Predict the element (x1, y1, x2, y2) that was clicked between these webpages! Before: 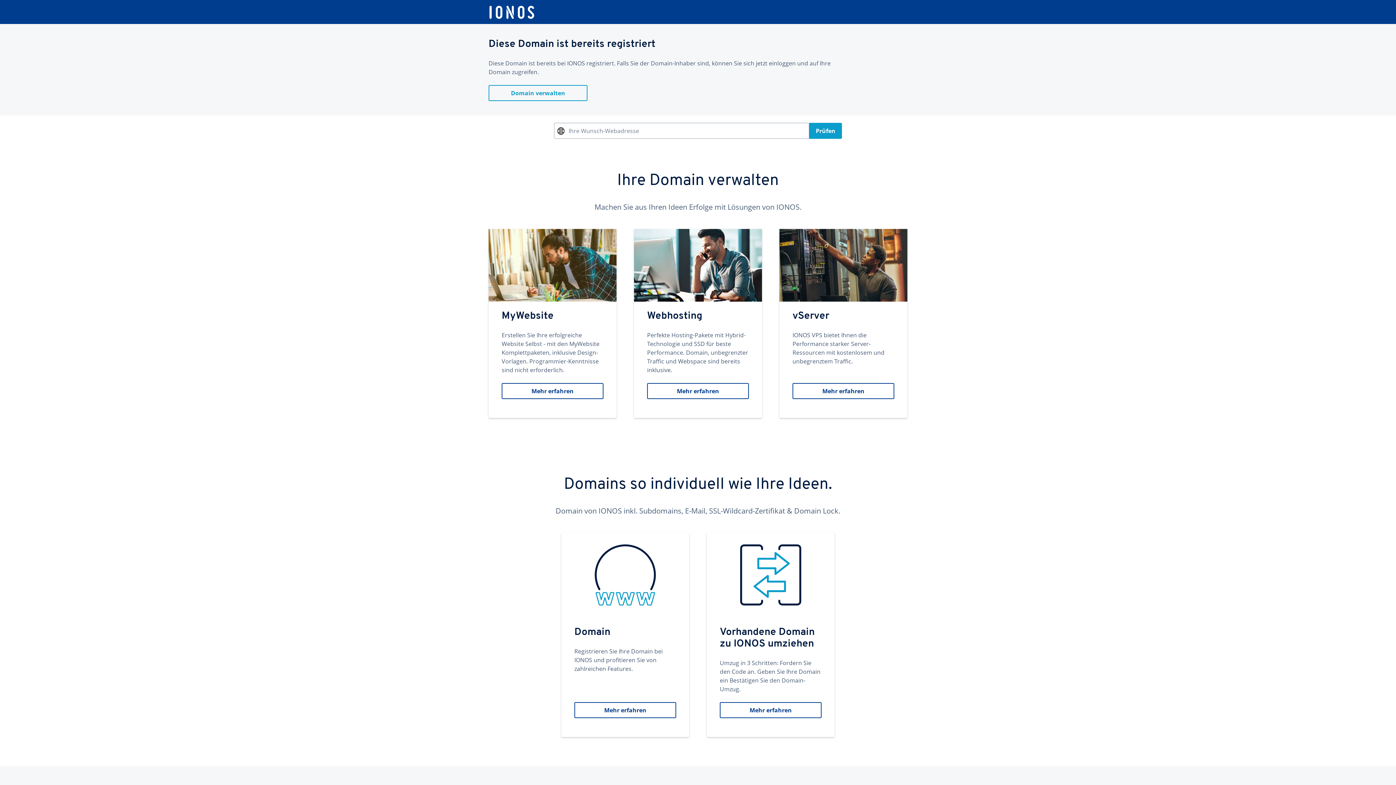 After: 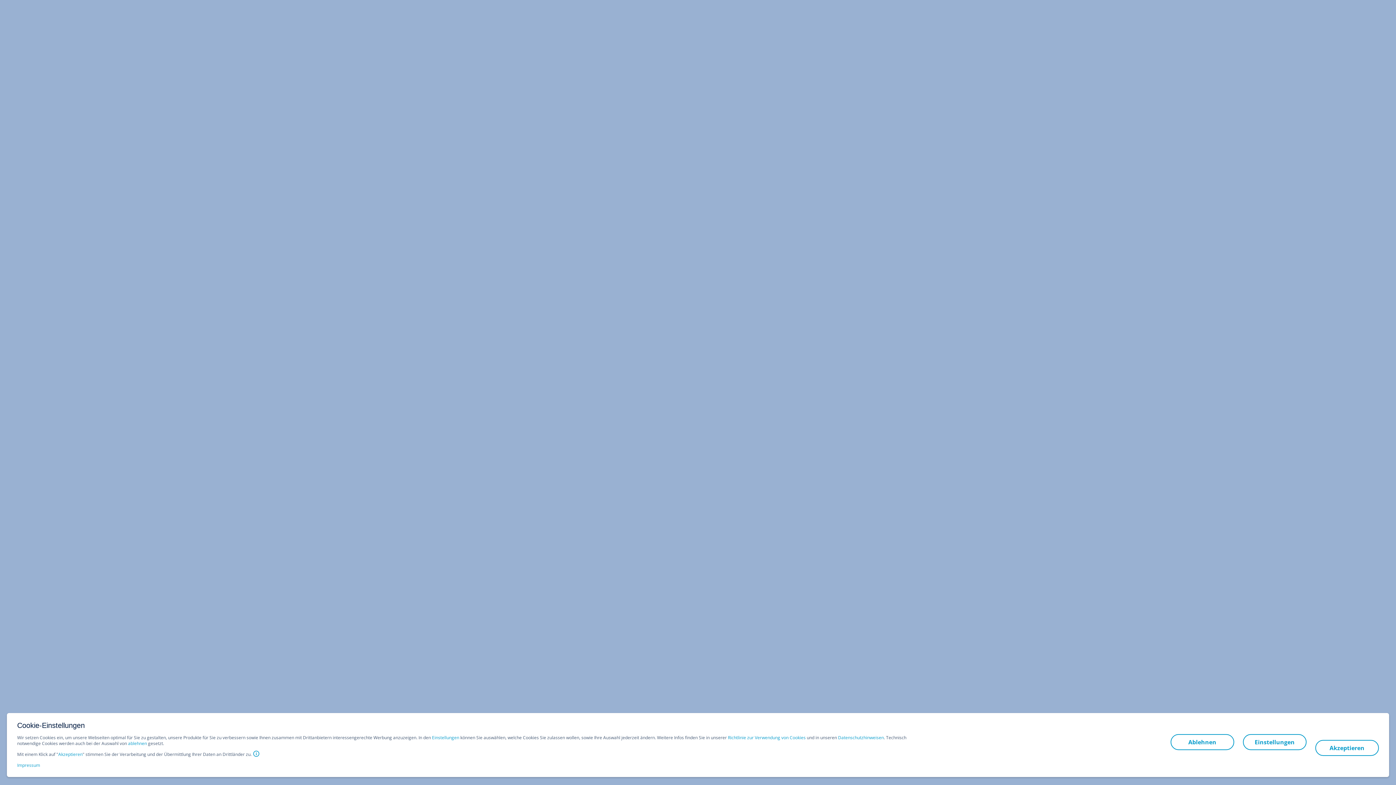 Action: label: Domain
Registrieren Sie Ihre Domain bei IONOS und profitieren Sie von zahlreichen Features.
Mehr erfahren bbox: (561, 533, 689, 737)